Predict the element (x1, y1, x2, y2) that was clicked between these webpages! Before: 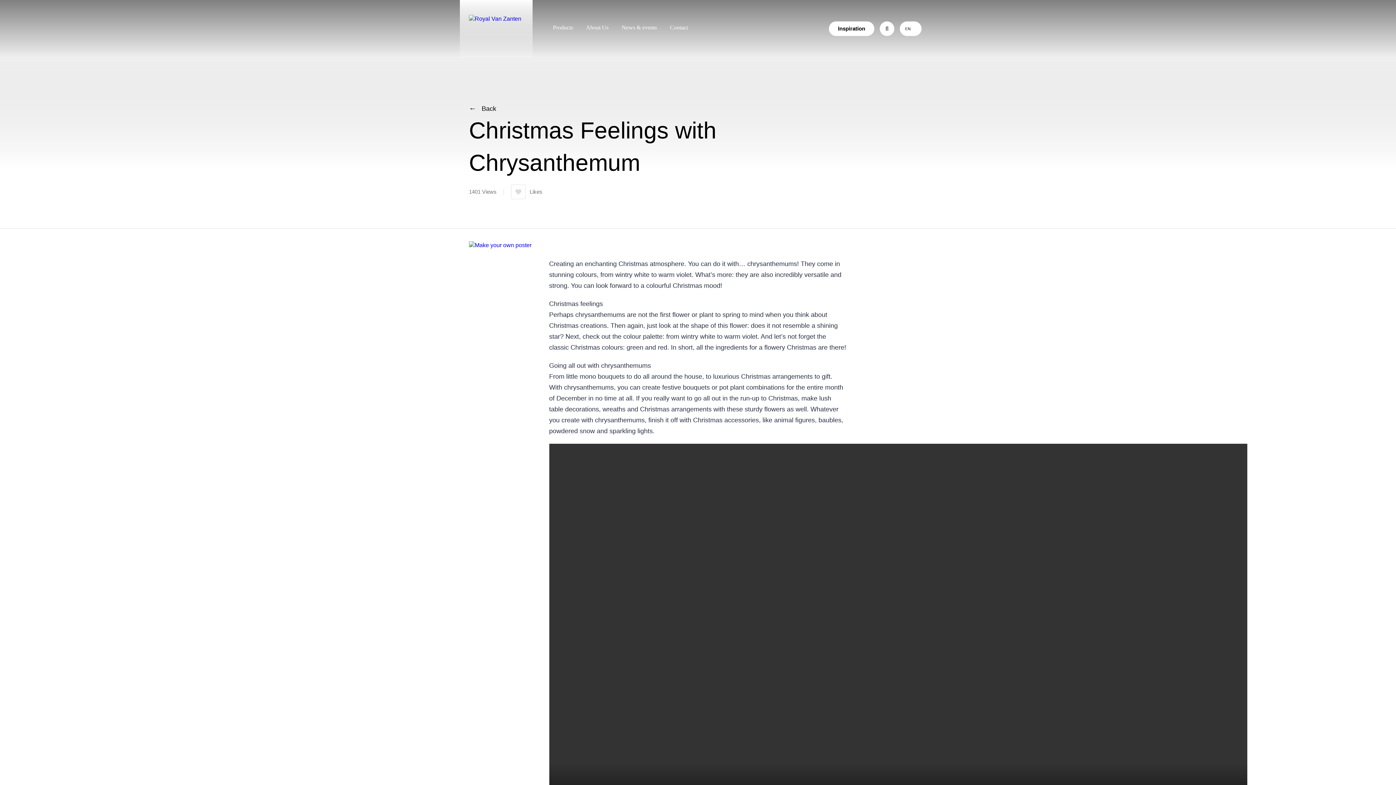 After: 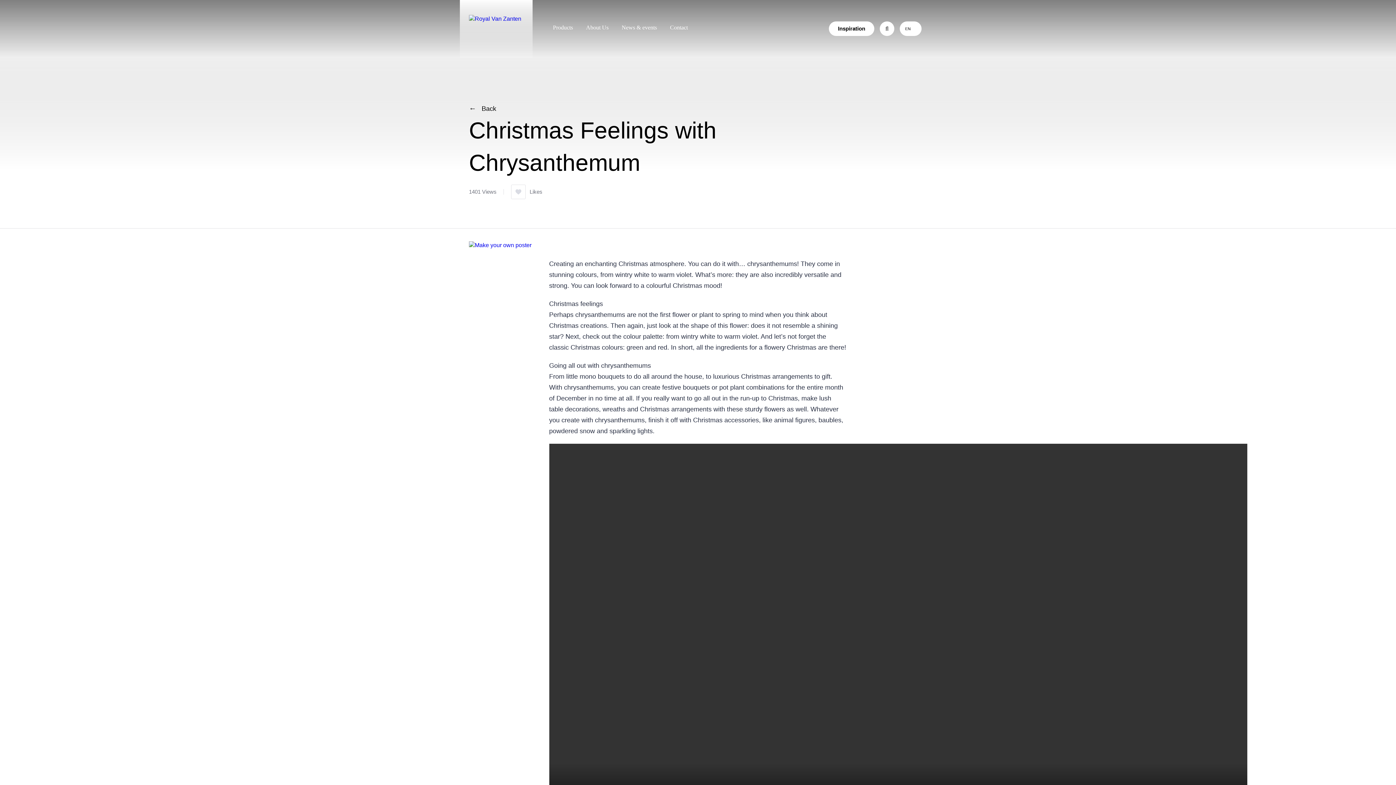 Action: label: Like Button bbox: (511, 184, 525, 199)